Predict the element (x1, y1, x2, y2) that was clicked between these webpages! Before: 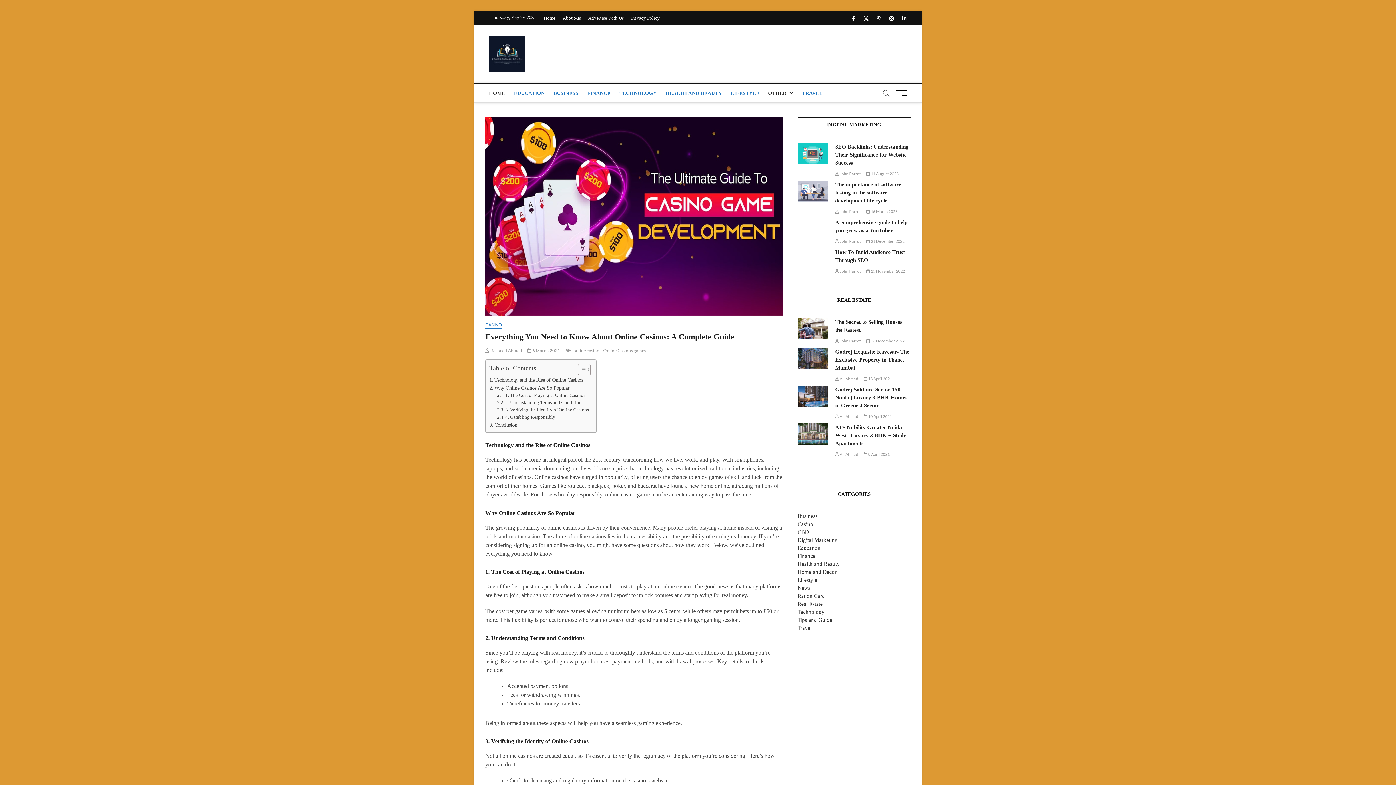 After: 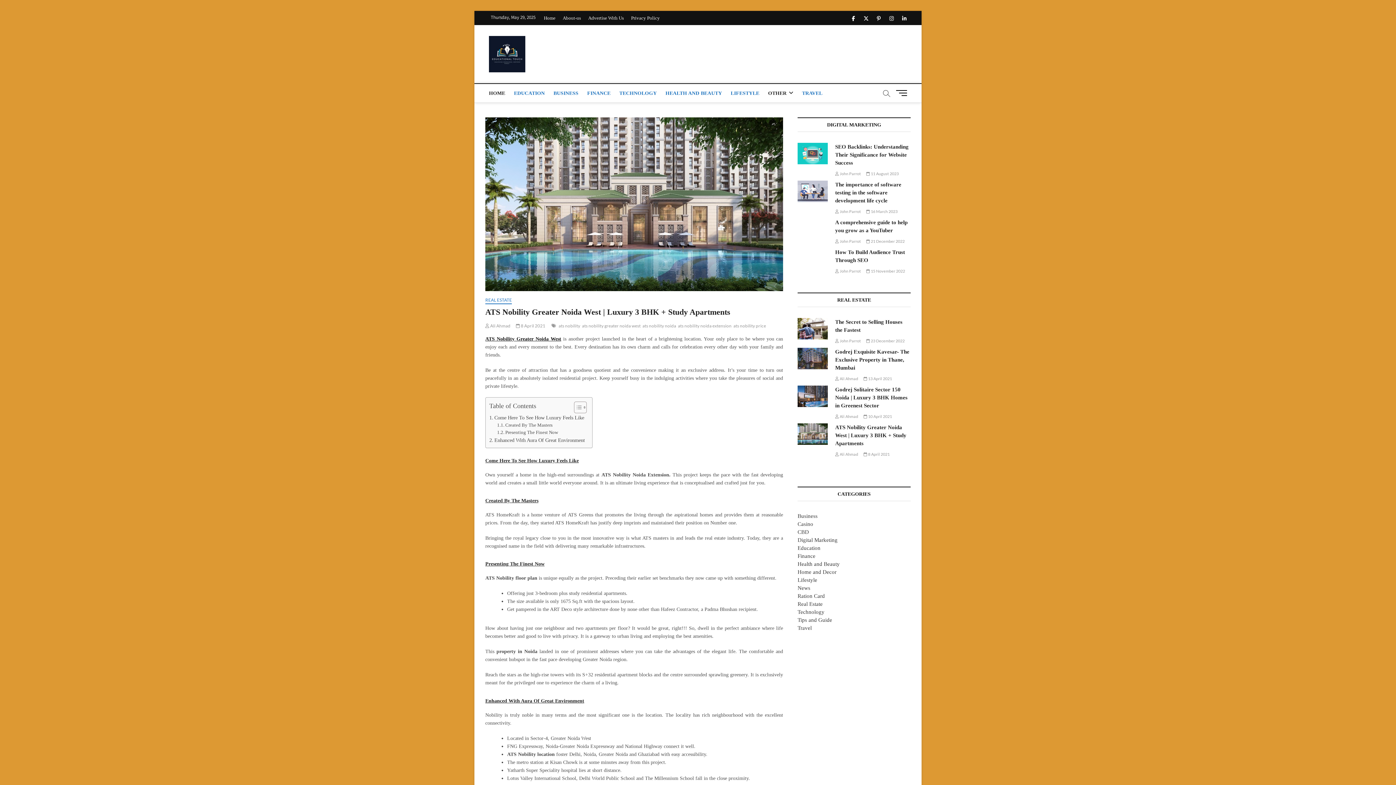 Action: bbox: (863, 452, 889, 456) label:  8 April 2021